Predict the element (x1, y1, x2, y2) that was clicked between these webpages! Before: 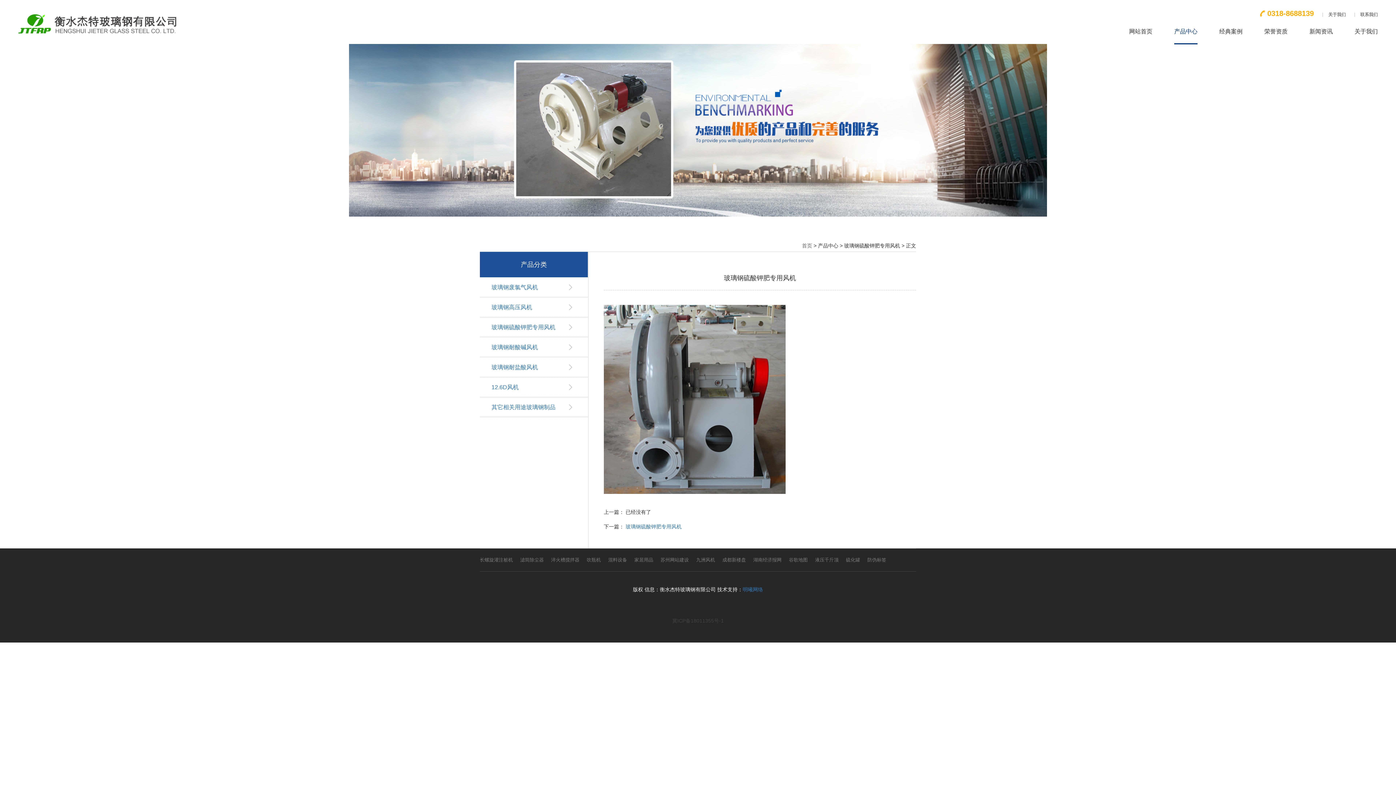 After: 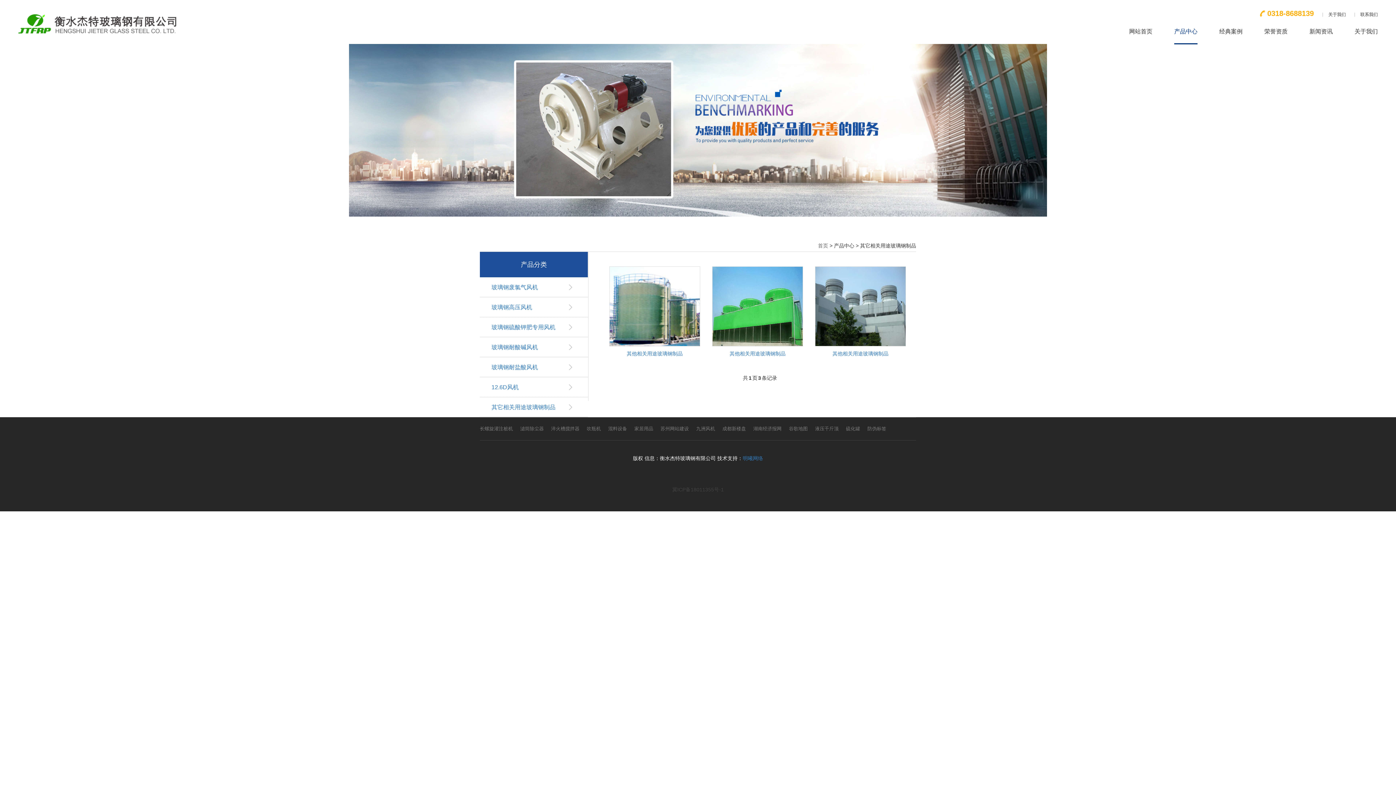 Action: label: 其它相关用途玻璃钢制品 bbox: (480, 397, 588, 417)